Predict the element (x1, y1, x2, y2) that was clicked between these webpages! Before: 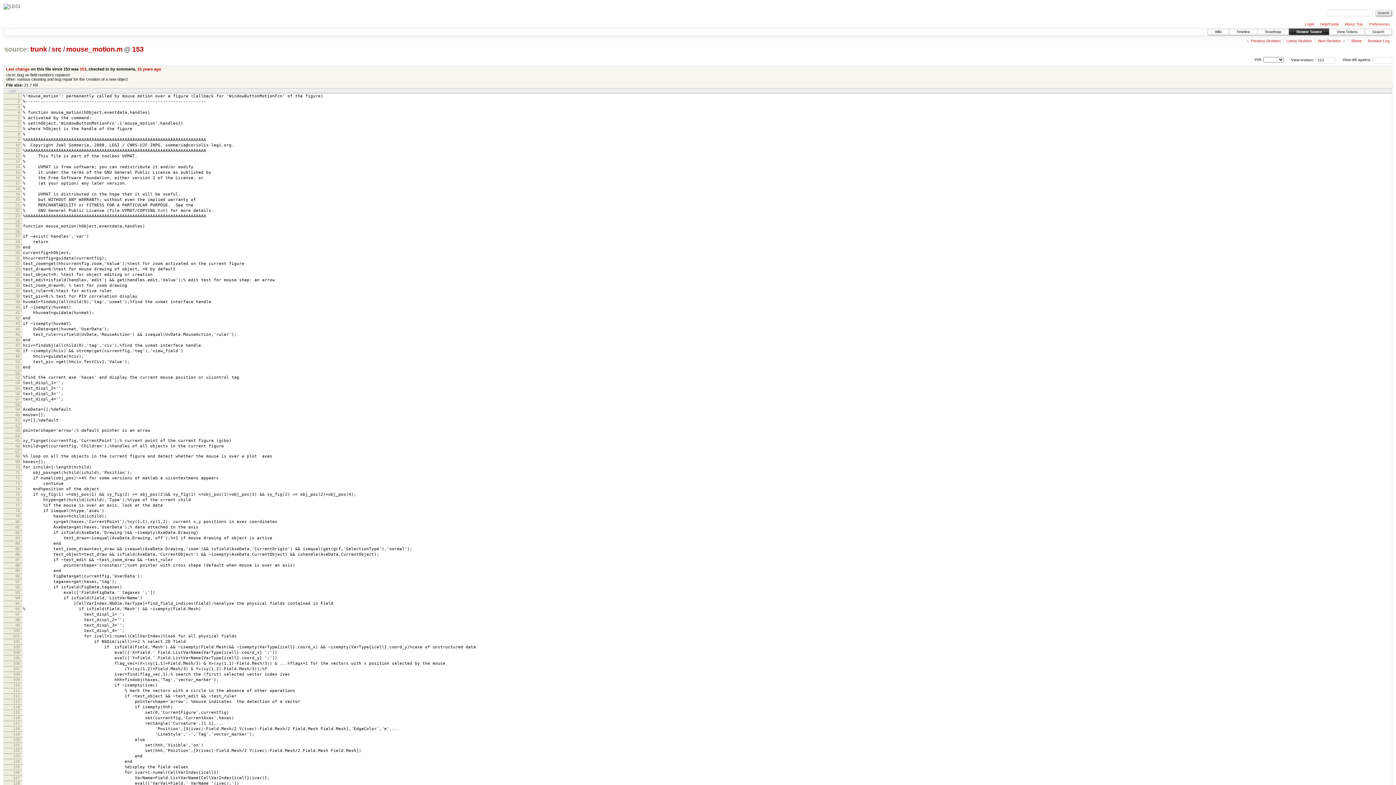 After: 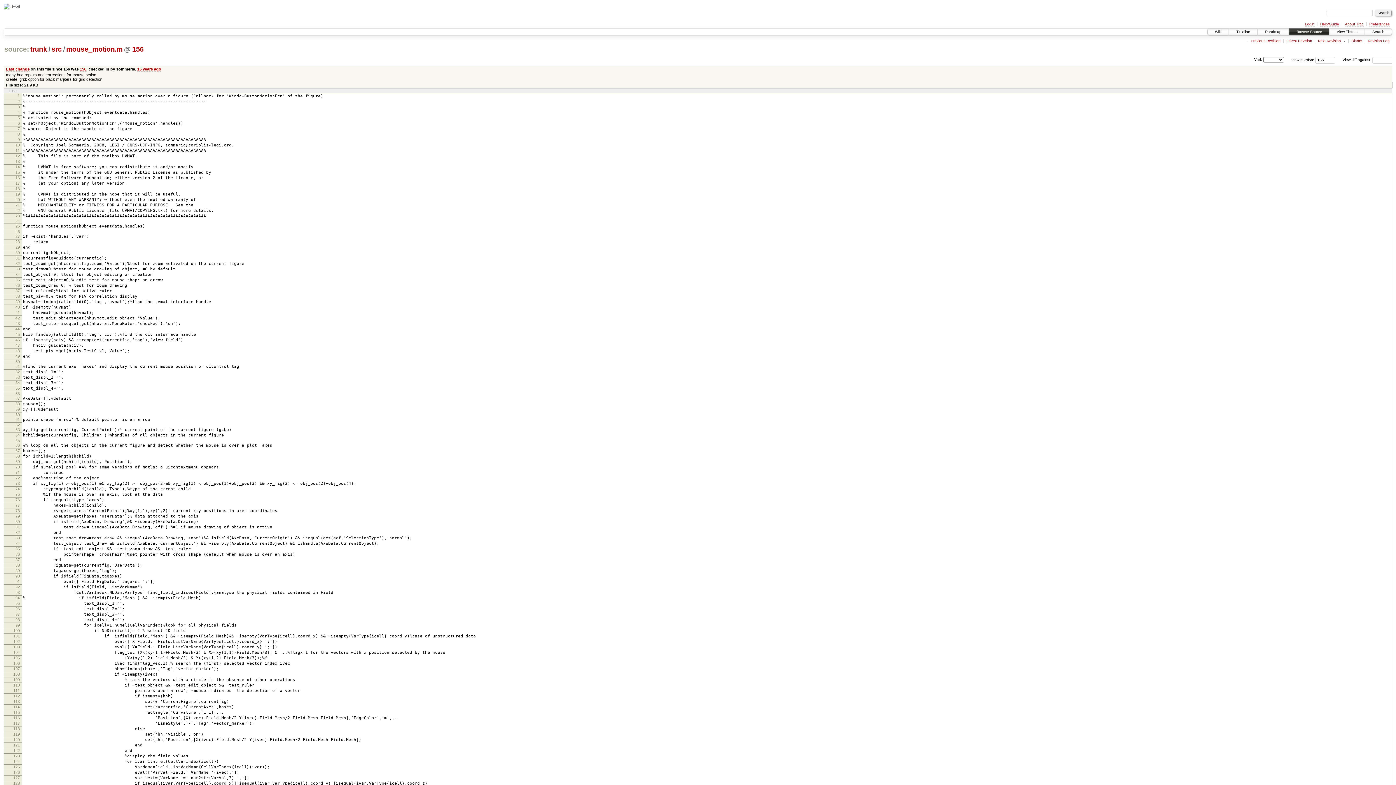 Action: label: Next Revision bbox: (1318, 38, 1341, 43)